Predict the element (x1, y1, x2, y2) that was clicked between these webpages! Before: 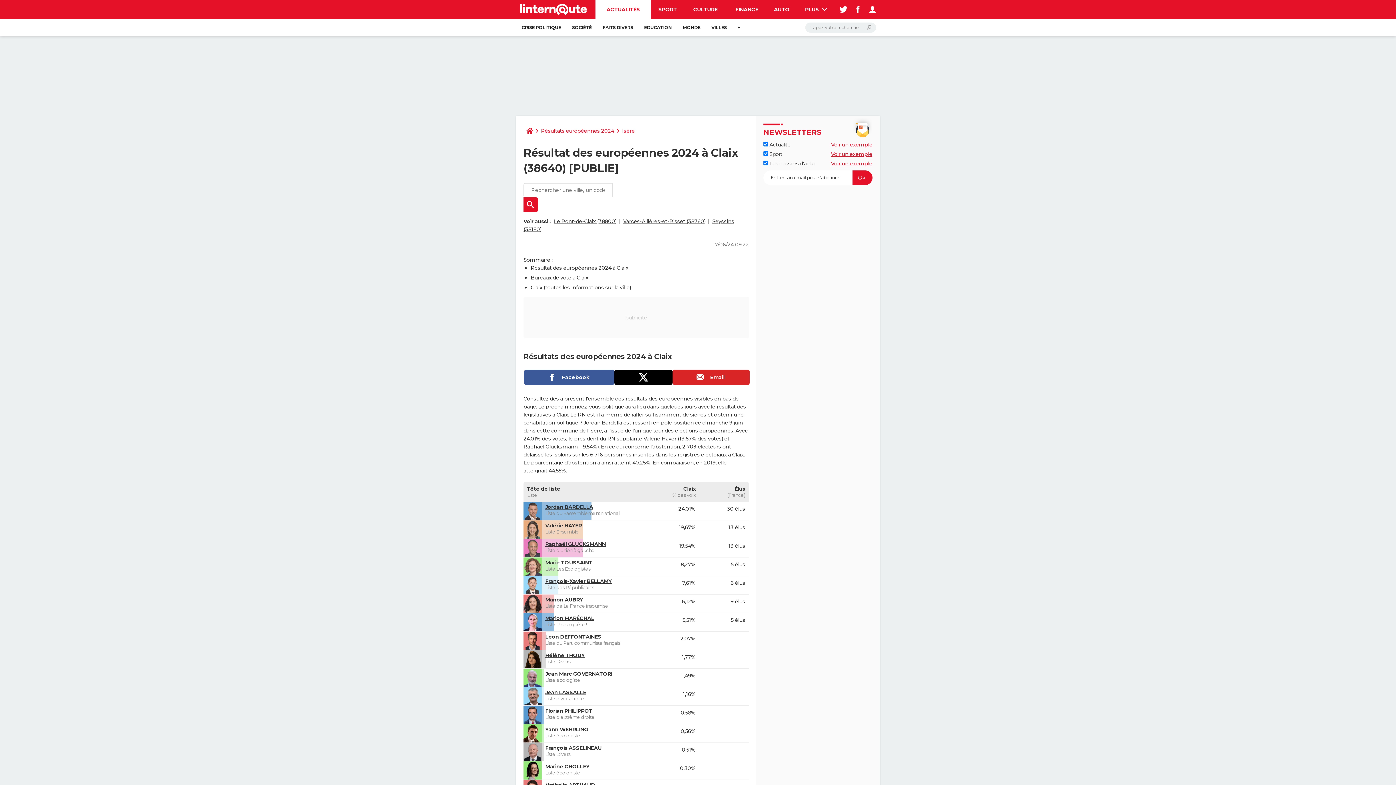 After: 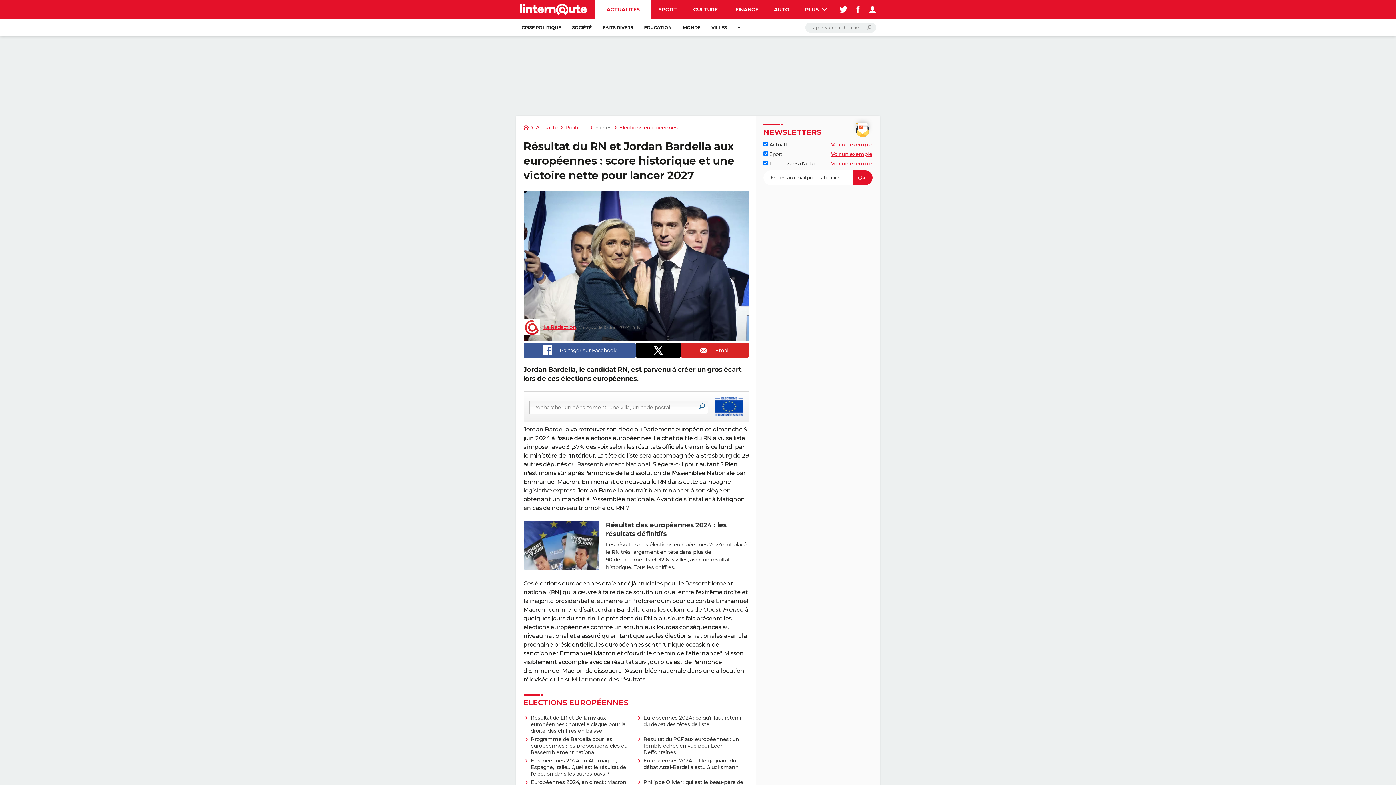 Action: bbox: (545, 503, 593, 510) label: Jordan BARDELLA